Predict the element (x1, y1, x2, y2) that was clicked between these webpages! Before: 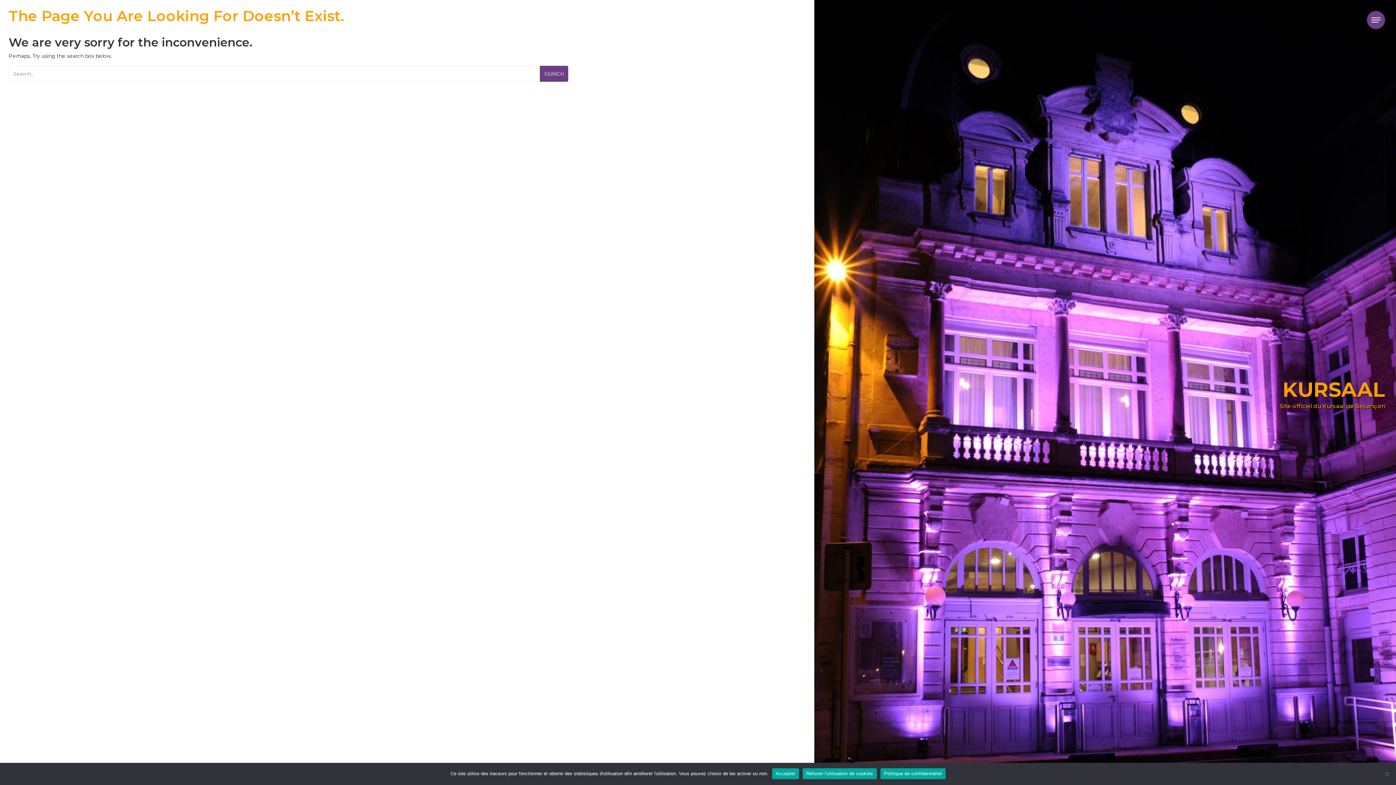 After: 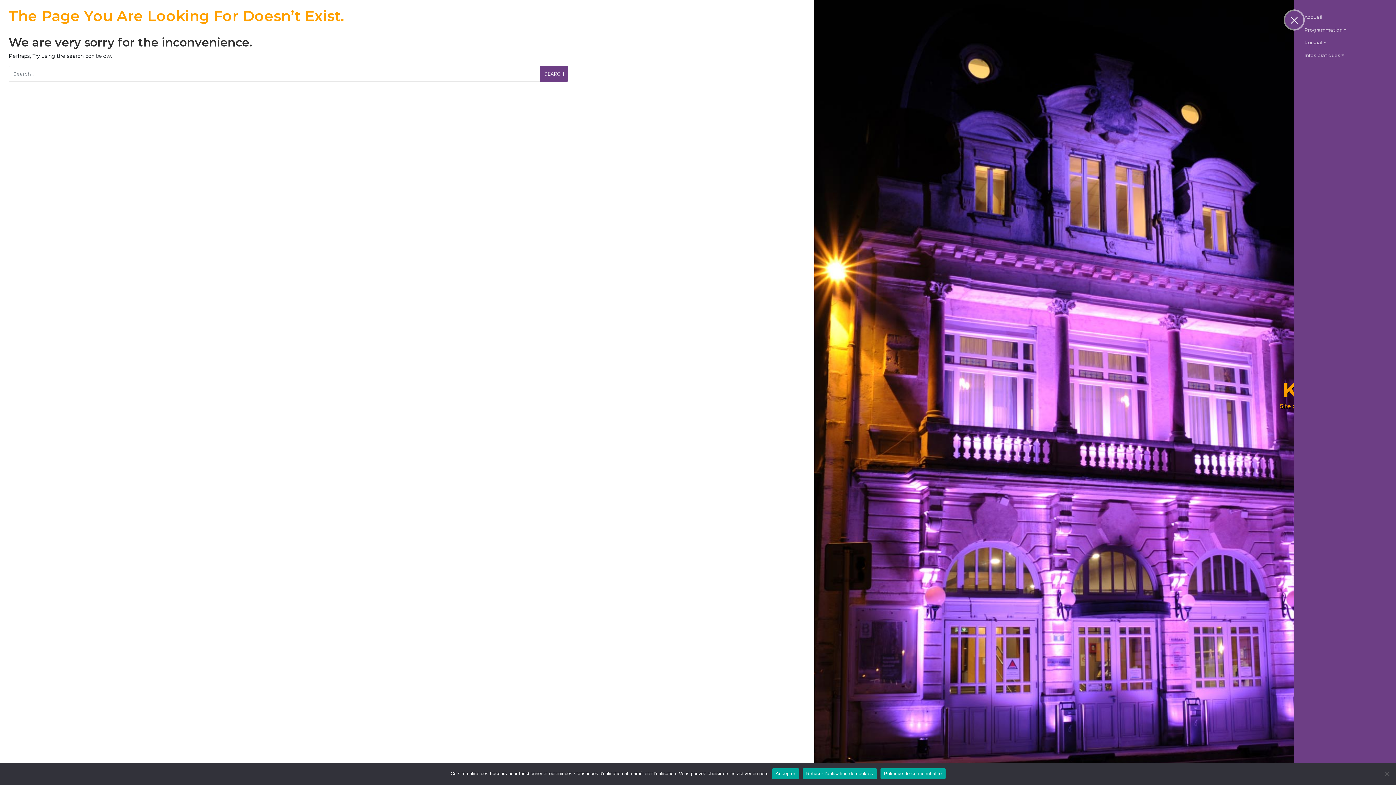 Action: bbox: (1367, 10, 1385, 29) label: Toggle navigation